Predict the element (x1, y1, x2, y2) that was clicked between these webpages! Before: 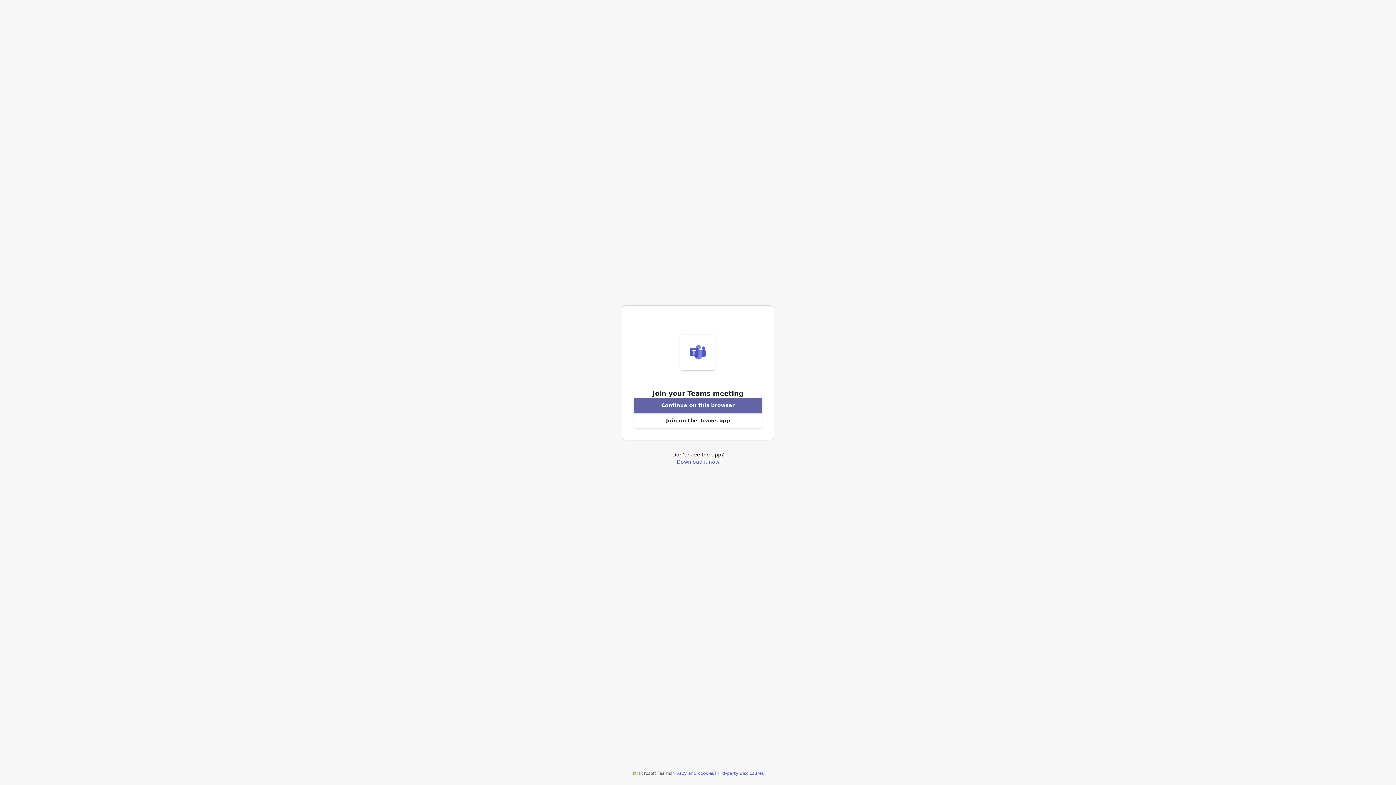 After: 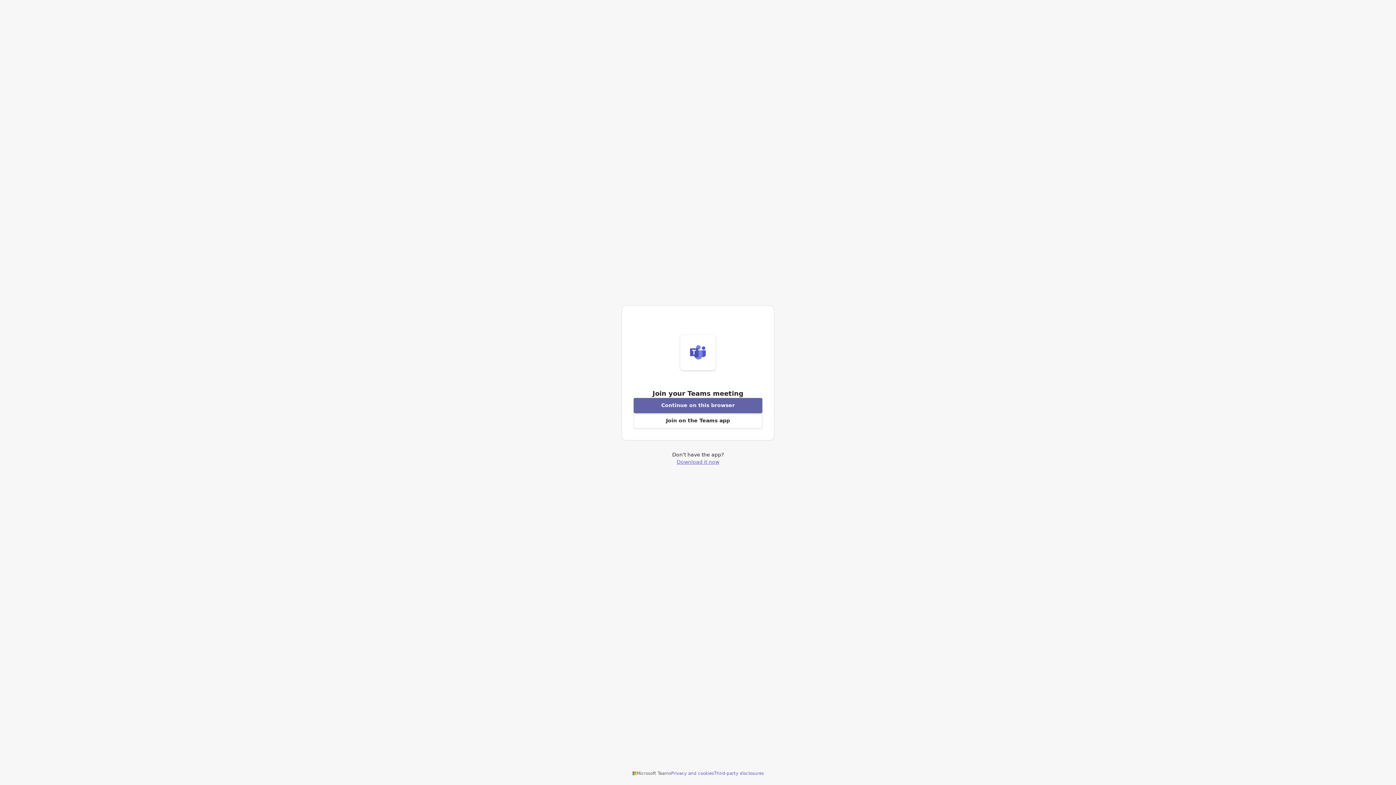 Action: label: Download Teams application bbox: (676, 459, 719, 464)